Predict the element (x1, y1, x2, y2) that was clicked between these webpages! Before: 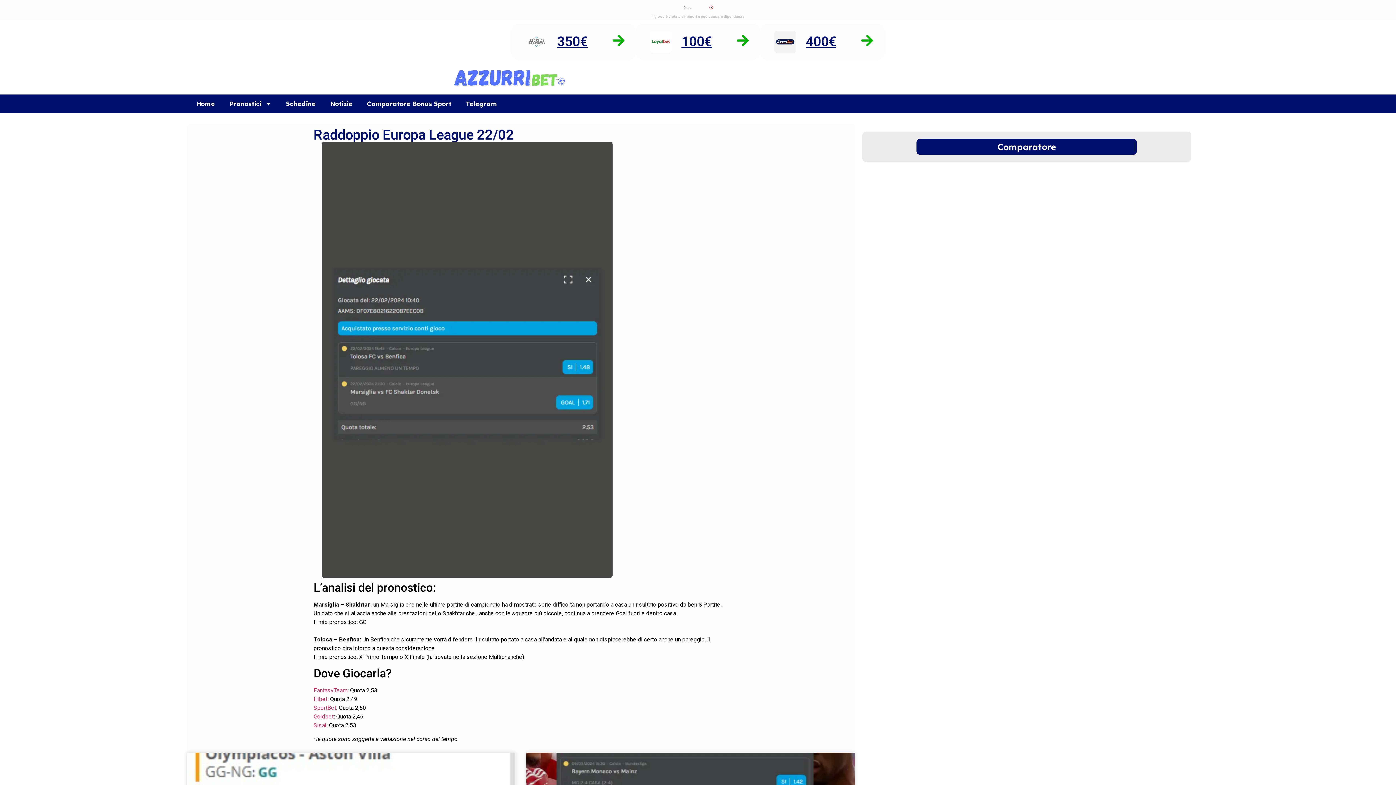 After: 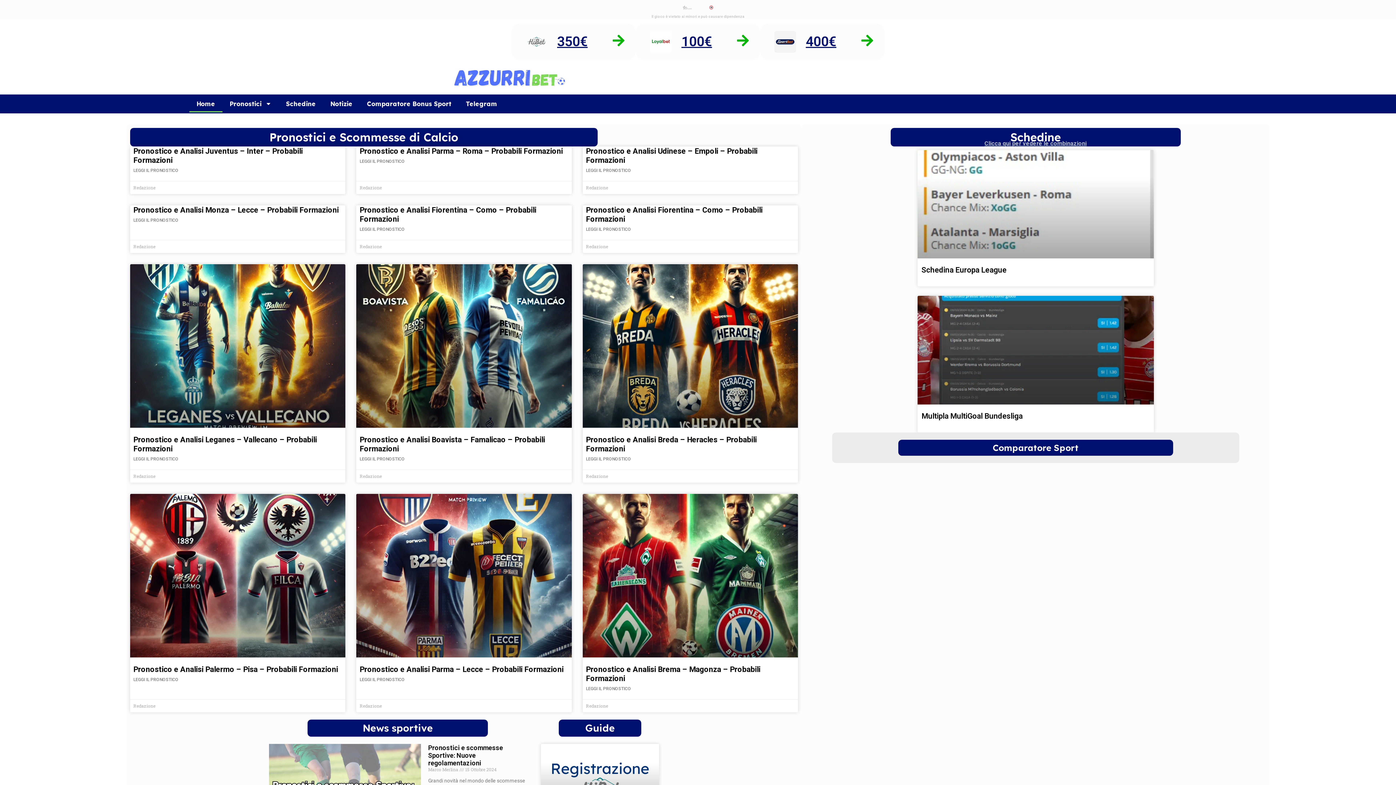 Action: bbox: (441, 67, 582, 90)